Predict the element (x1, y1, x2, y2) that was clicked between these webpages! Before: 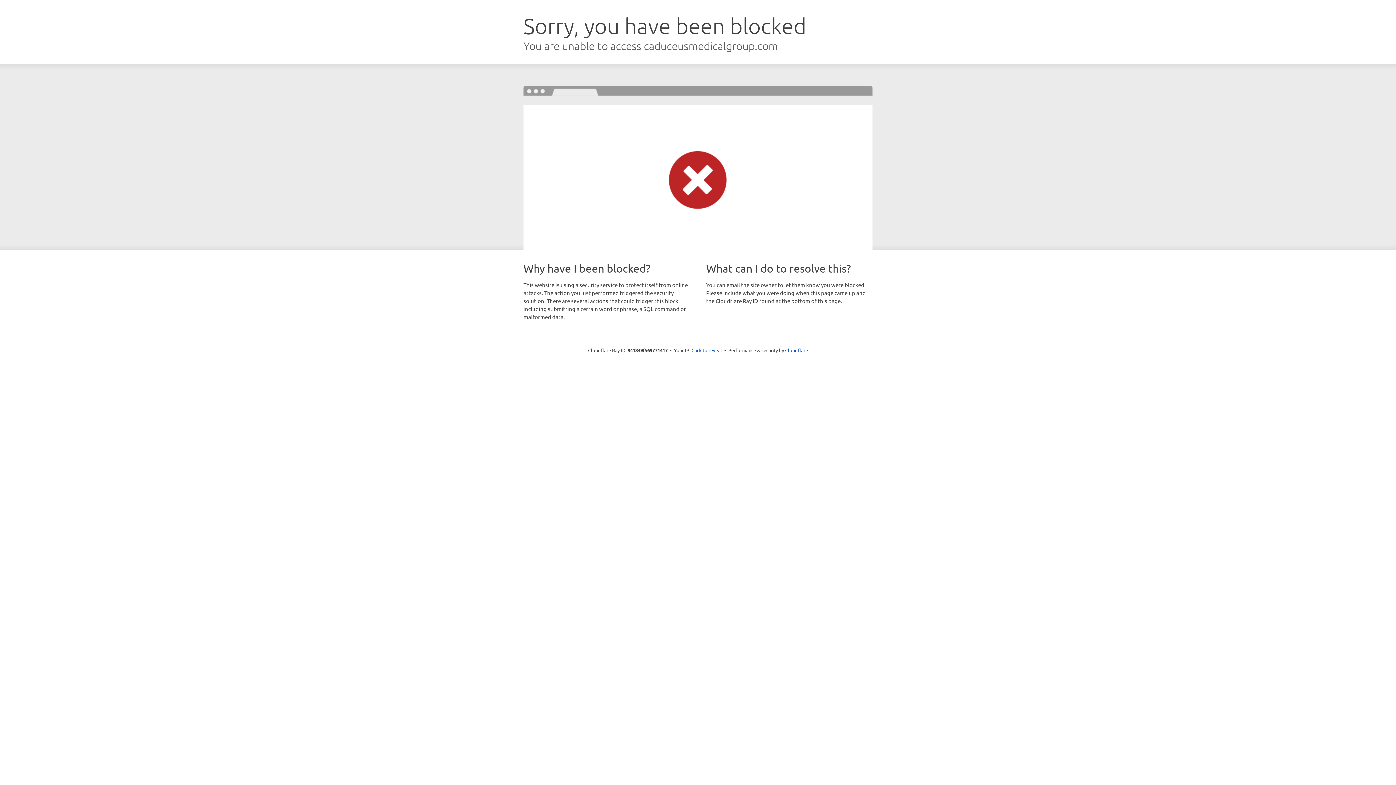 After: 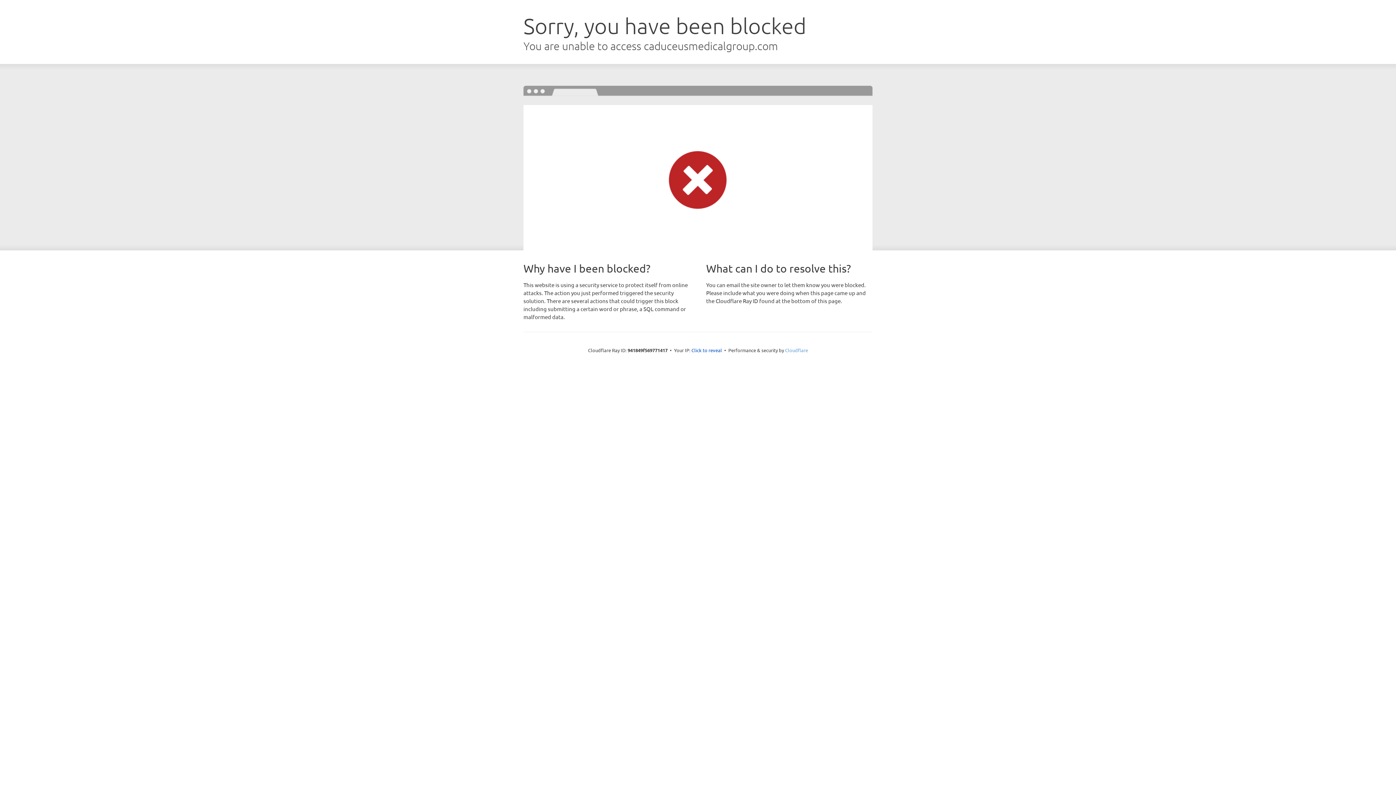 Action: bbox: (785, 347, 808, 353) label: Cloudflare